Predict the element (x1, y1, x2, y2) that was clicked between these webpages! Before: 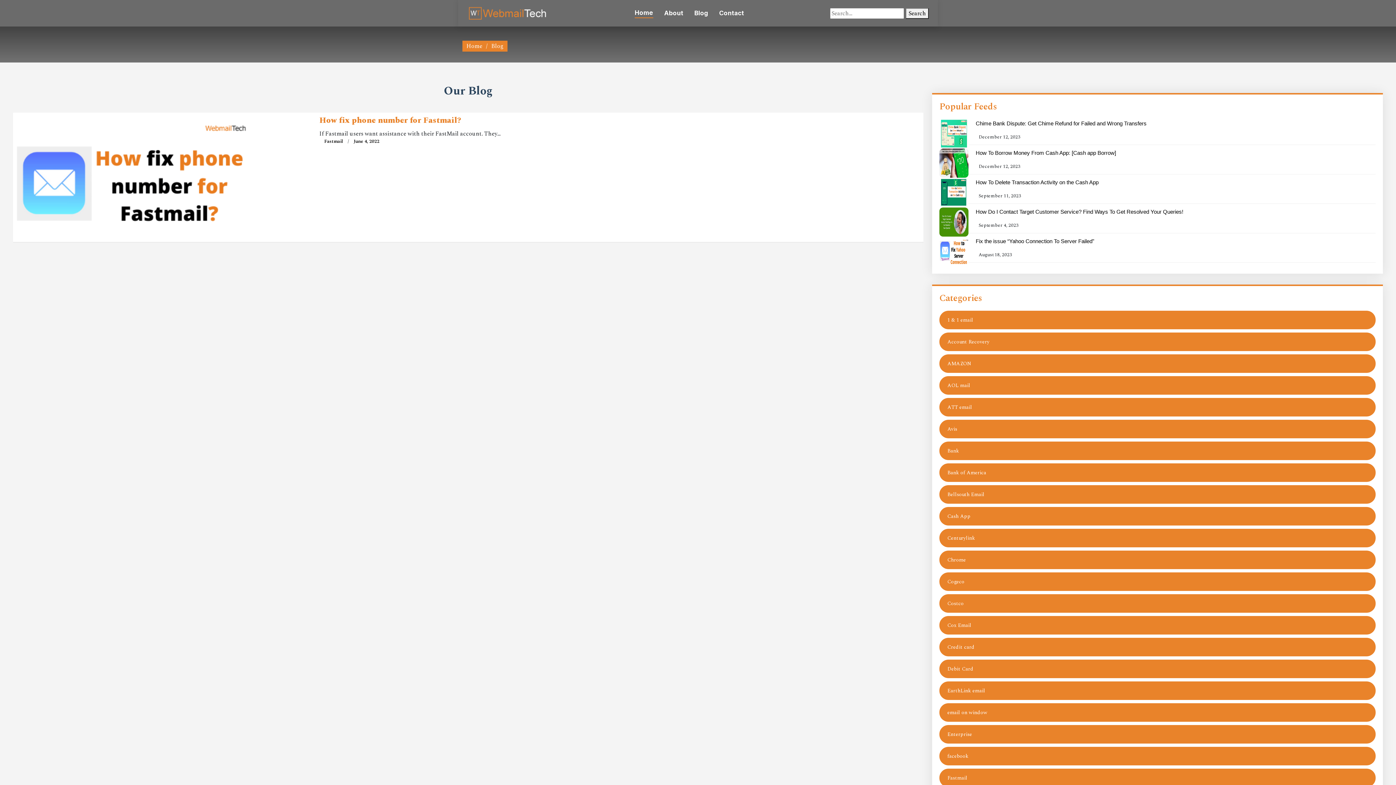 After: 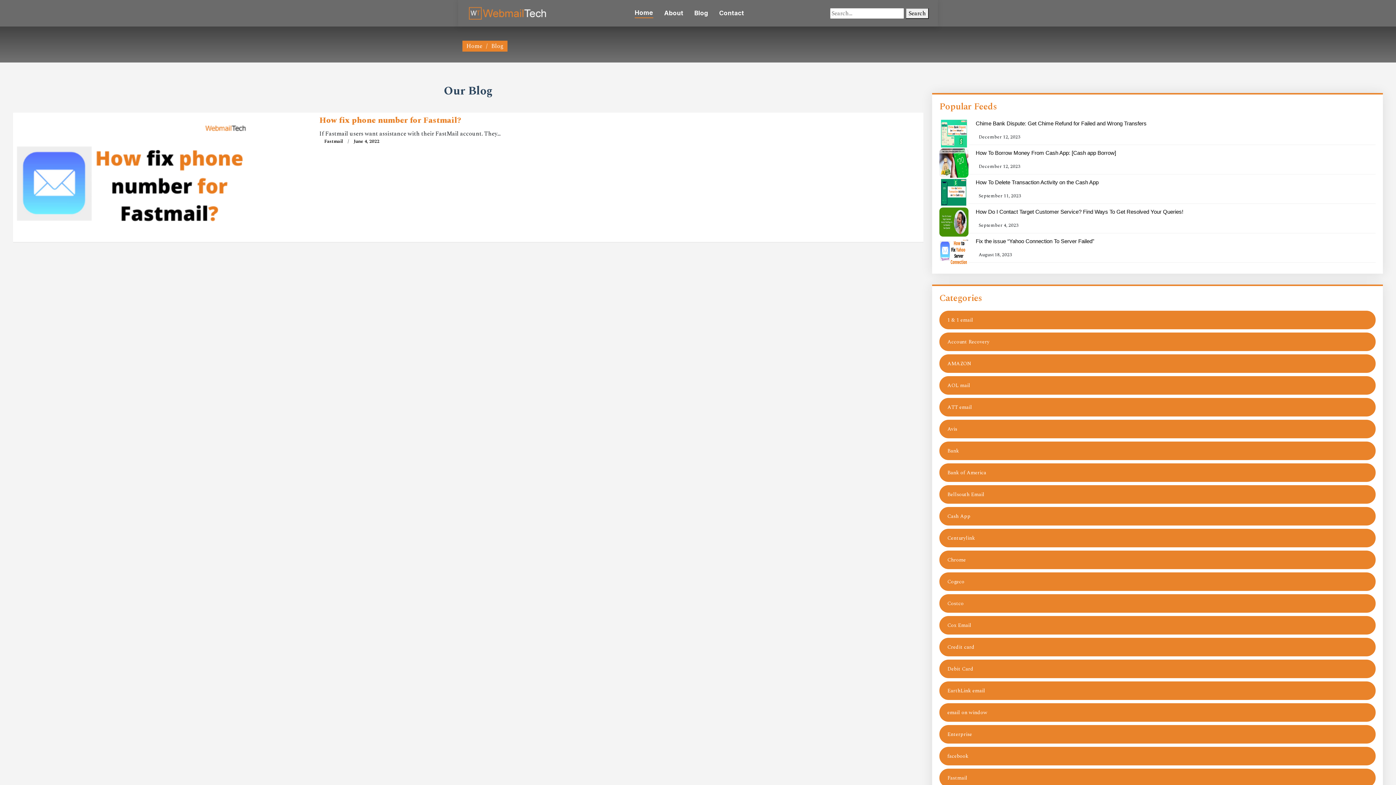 Action: bbox: (939, 148, 968, 177)